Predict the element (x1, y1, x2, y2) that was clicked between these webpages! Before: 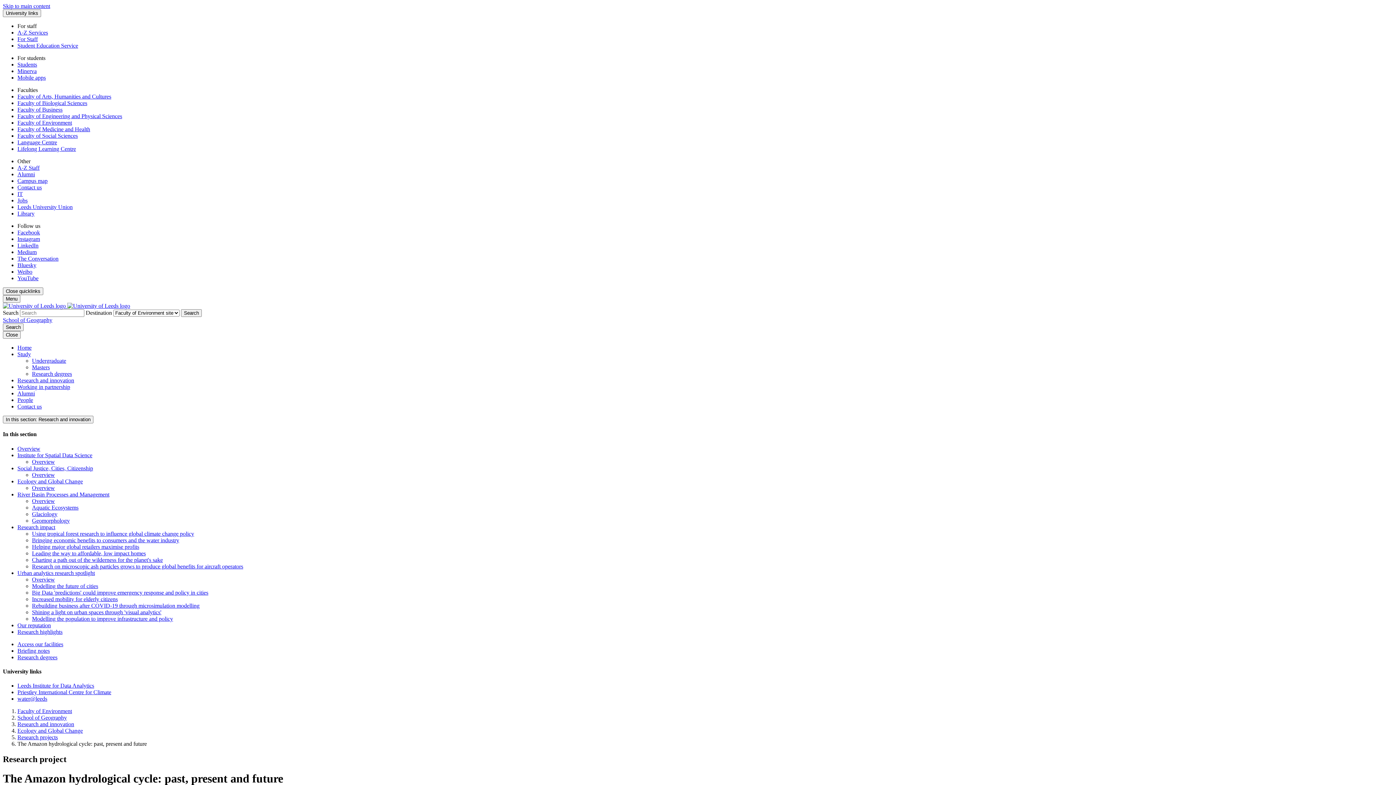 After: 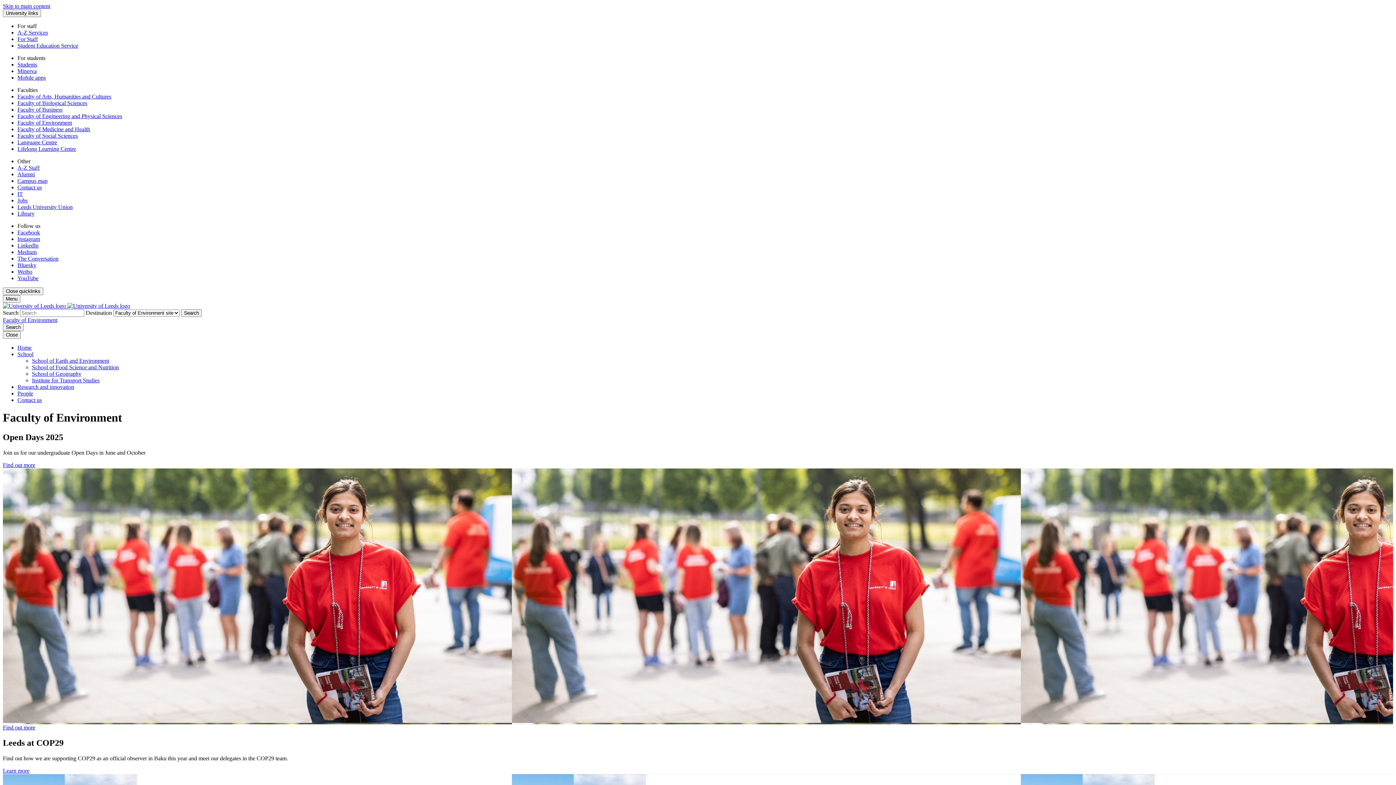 Action: label: Faculty of Environment bbox: (17, 708, 72, 714)